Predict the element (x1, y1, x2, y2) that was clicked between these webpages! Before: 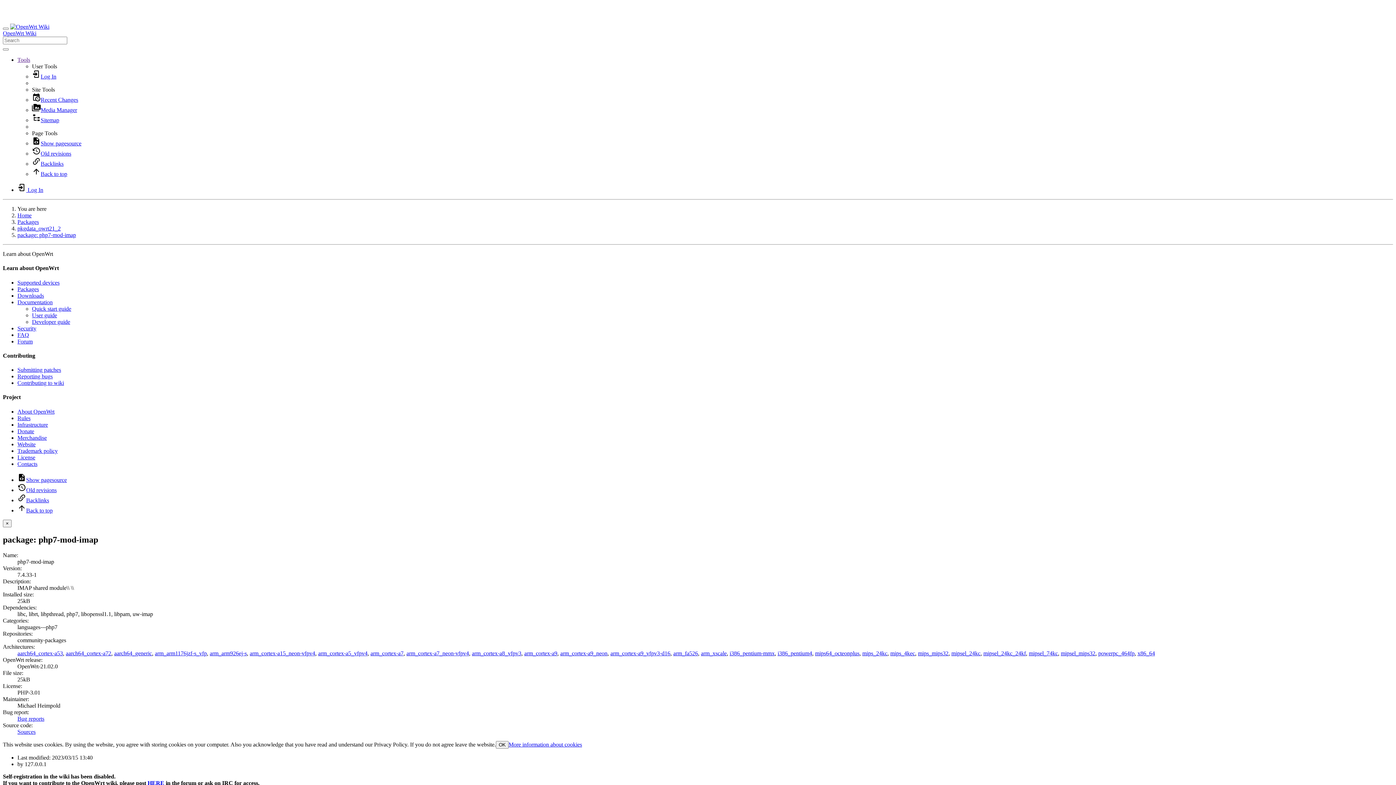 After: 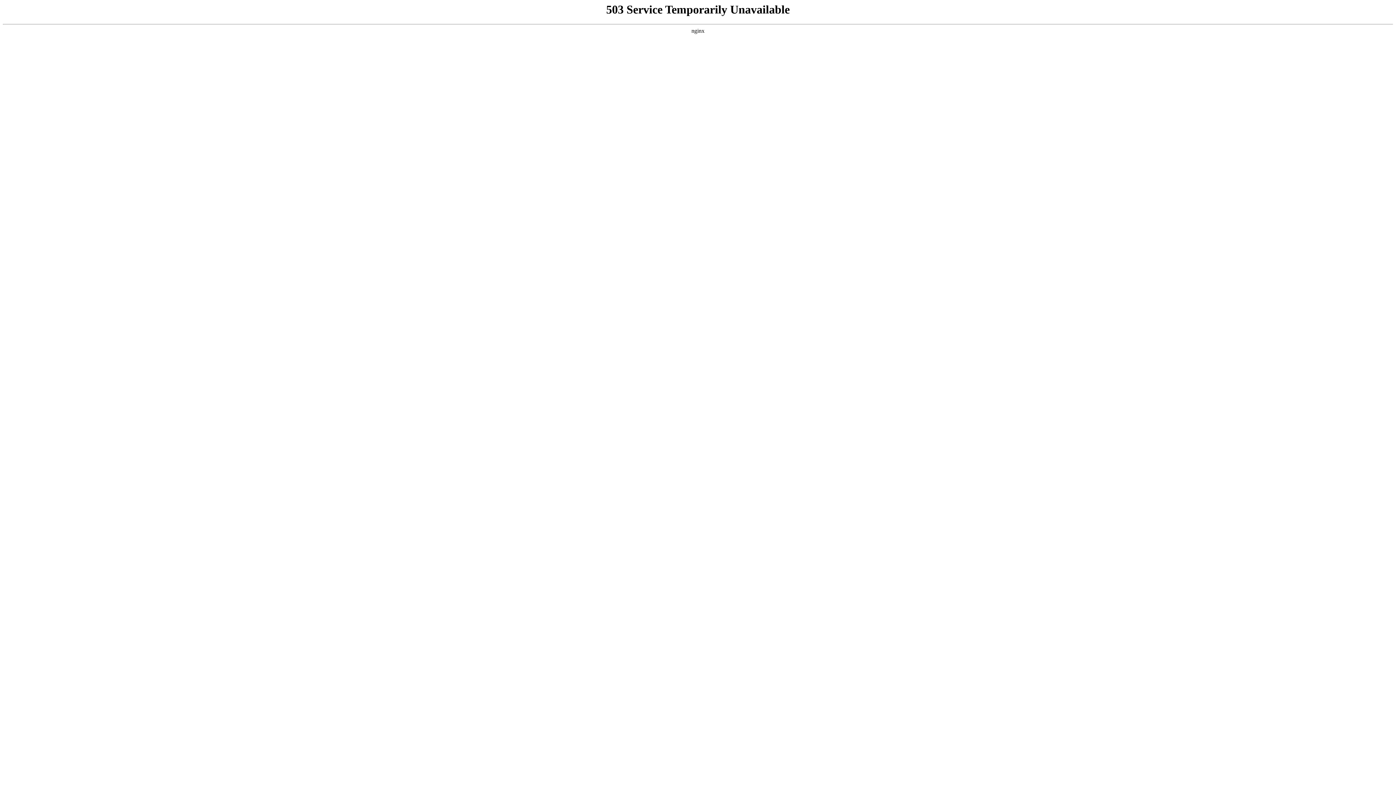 Action: label: License bbox: (17, 454, 35, 460)